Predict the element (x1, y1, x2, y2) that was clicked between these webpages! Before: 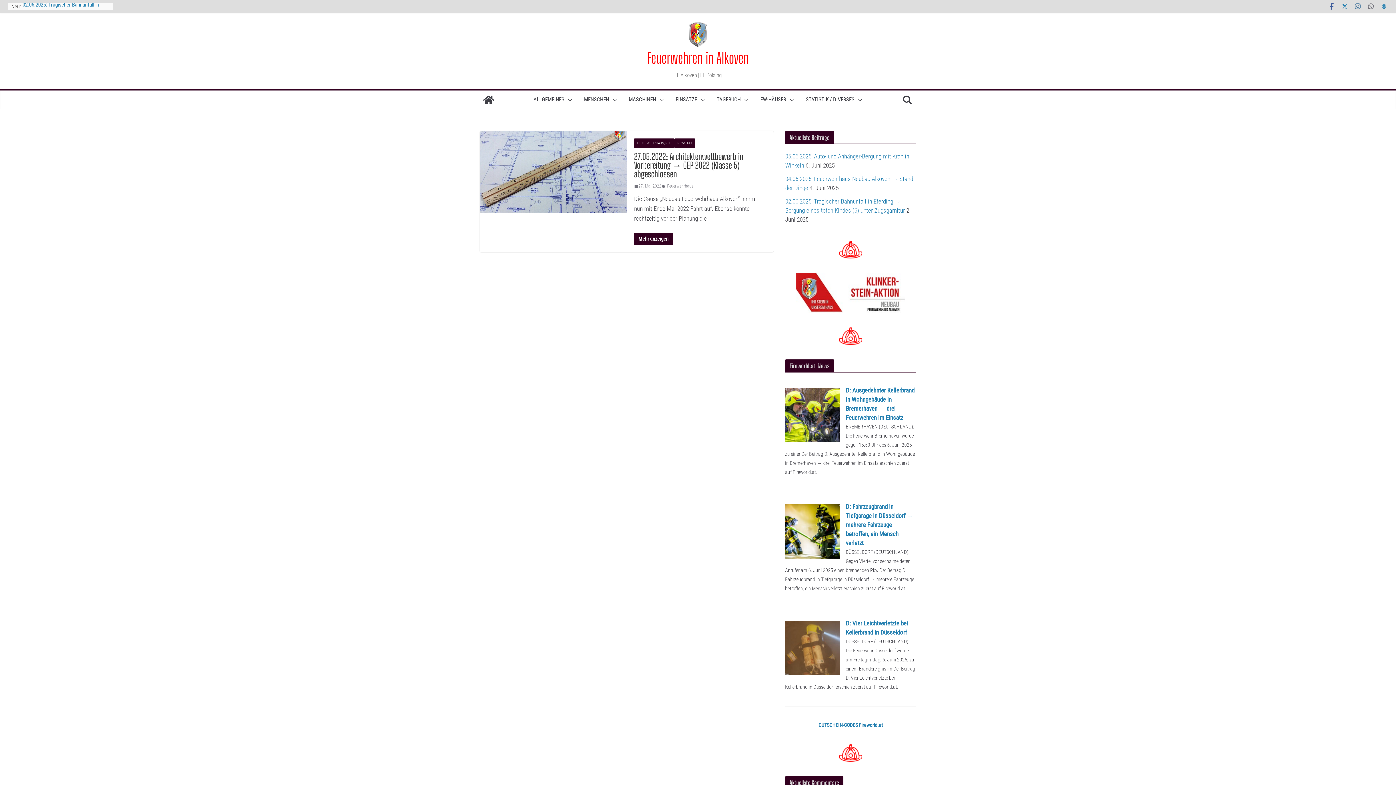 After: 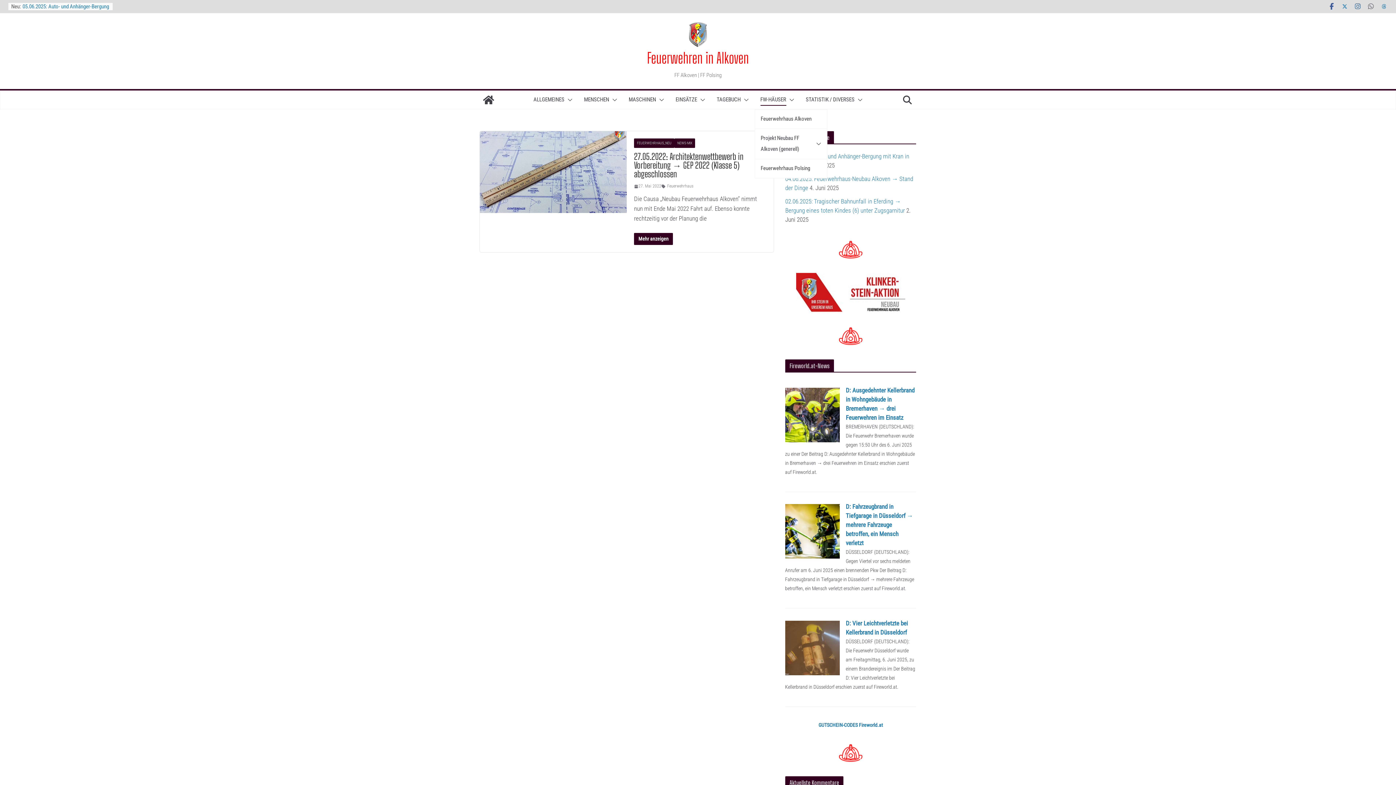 Action: label: FW-HÄUSER bbox: (760, 94, 786, 105)